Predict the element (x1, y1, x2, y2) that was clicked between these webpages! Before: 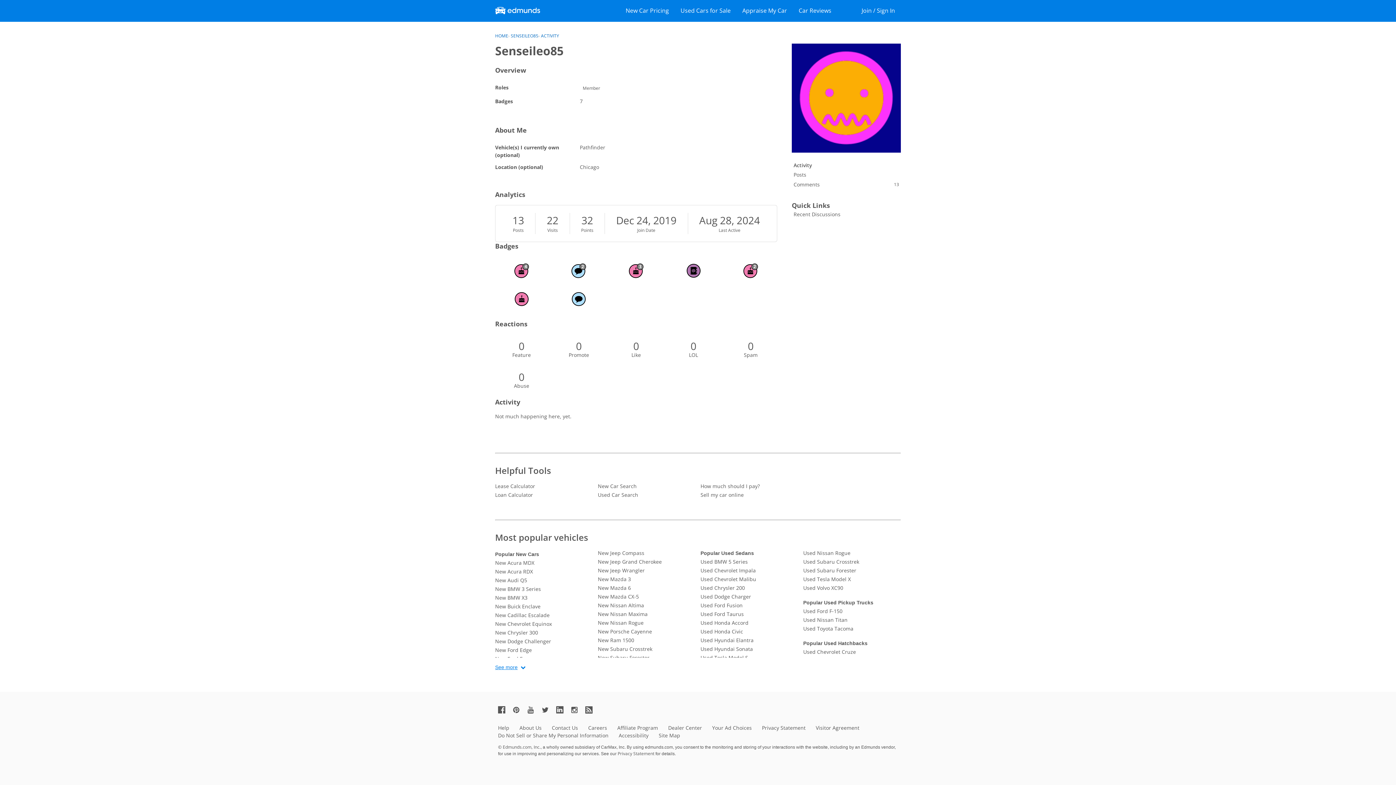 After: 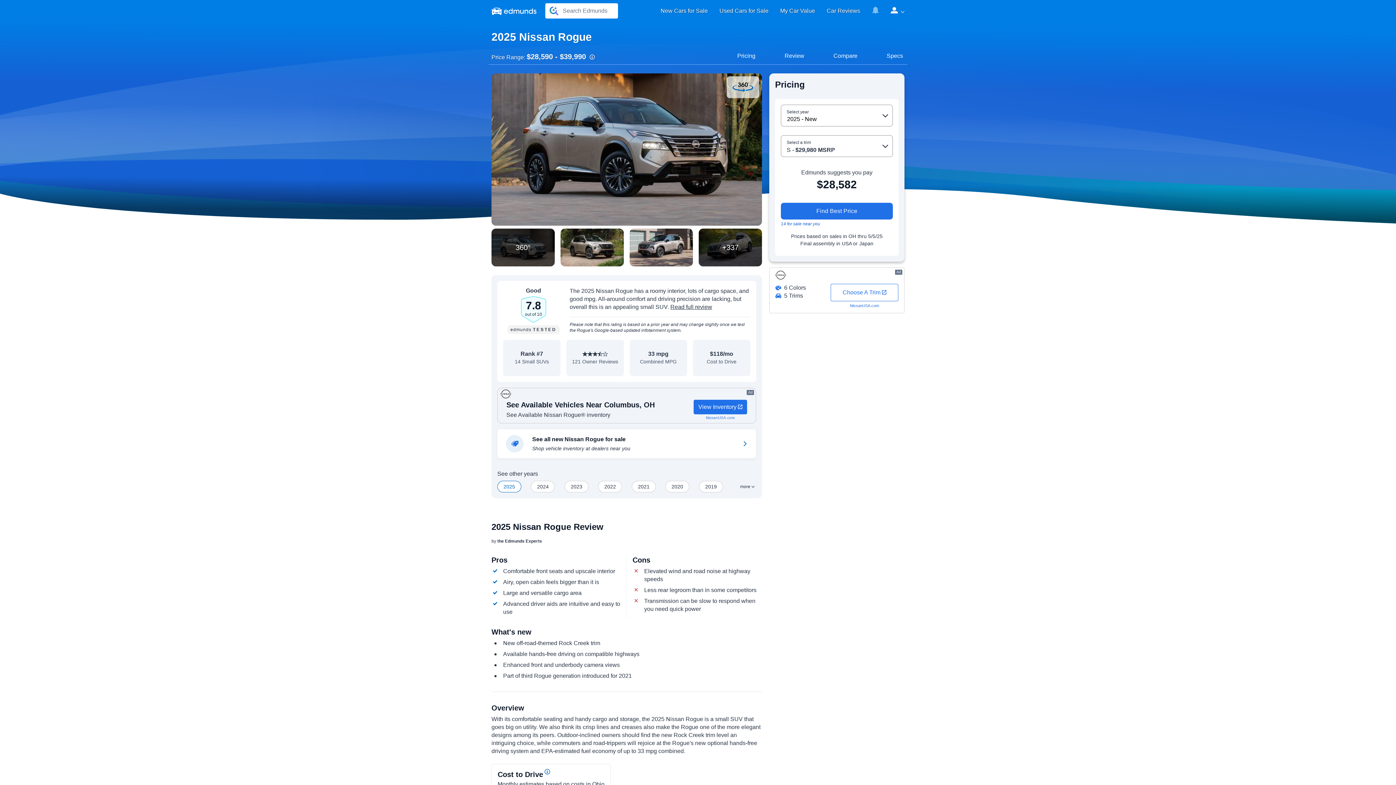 Action: bbox: (598, 618, 695, 627) label: New Nissan Rogue